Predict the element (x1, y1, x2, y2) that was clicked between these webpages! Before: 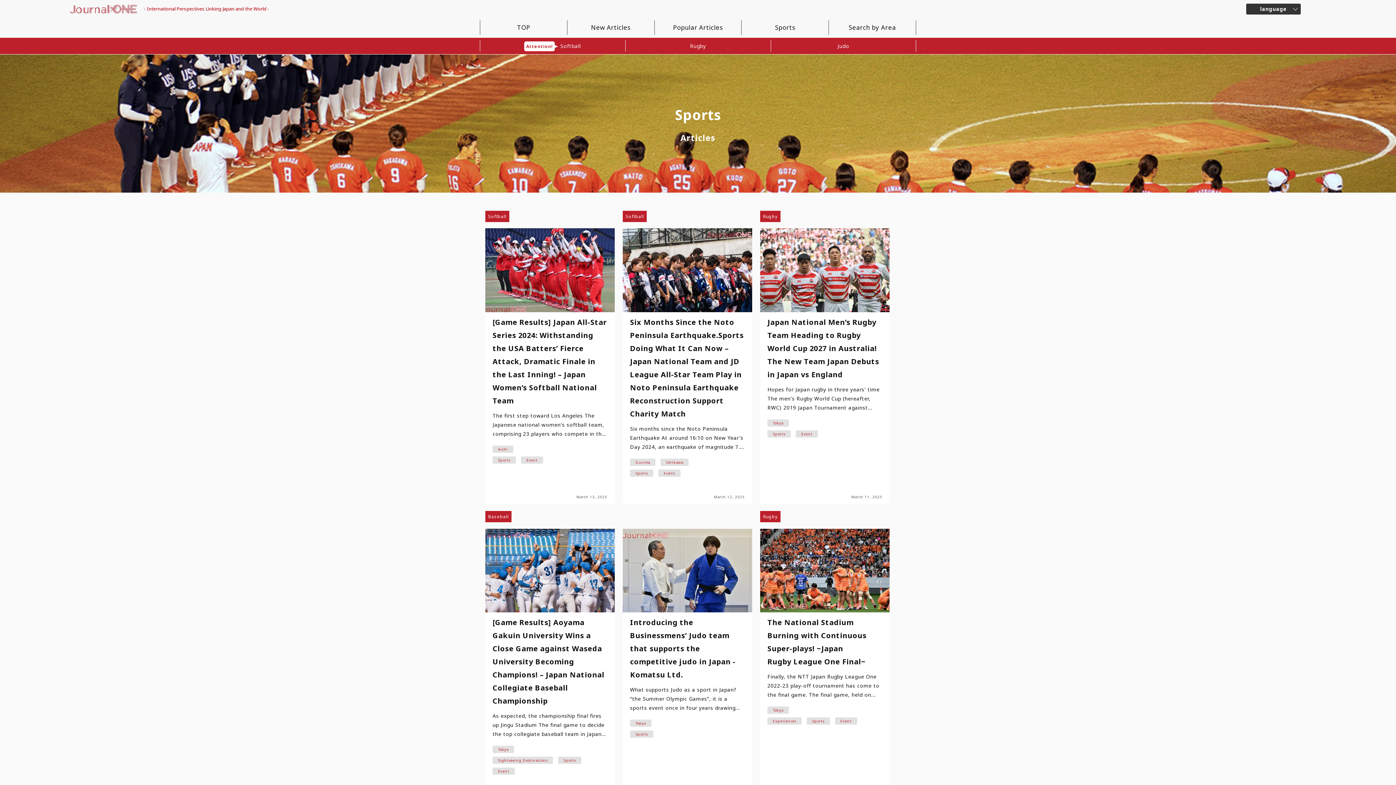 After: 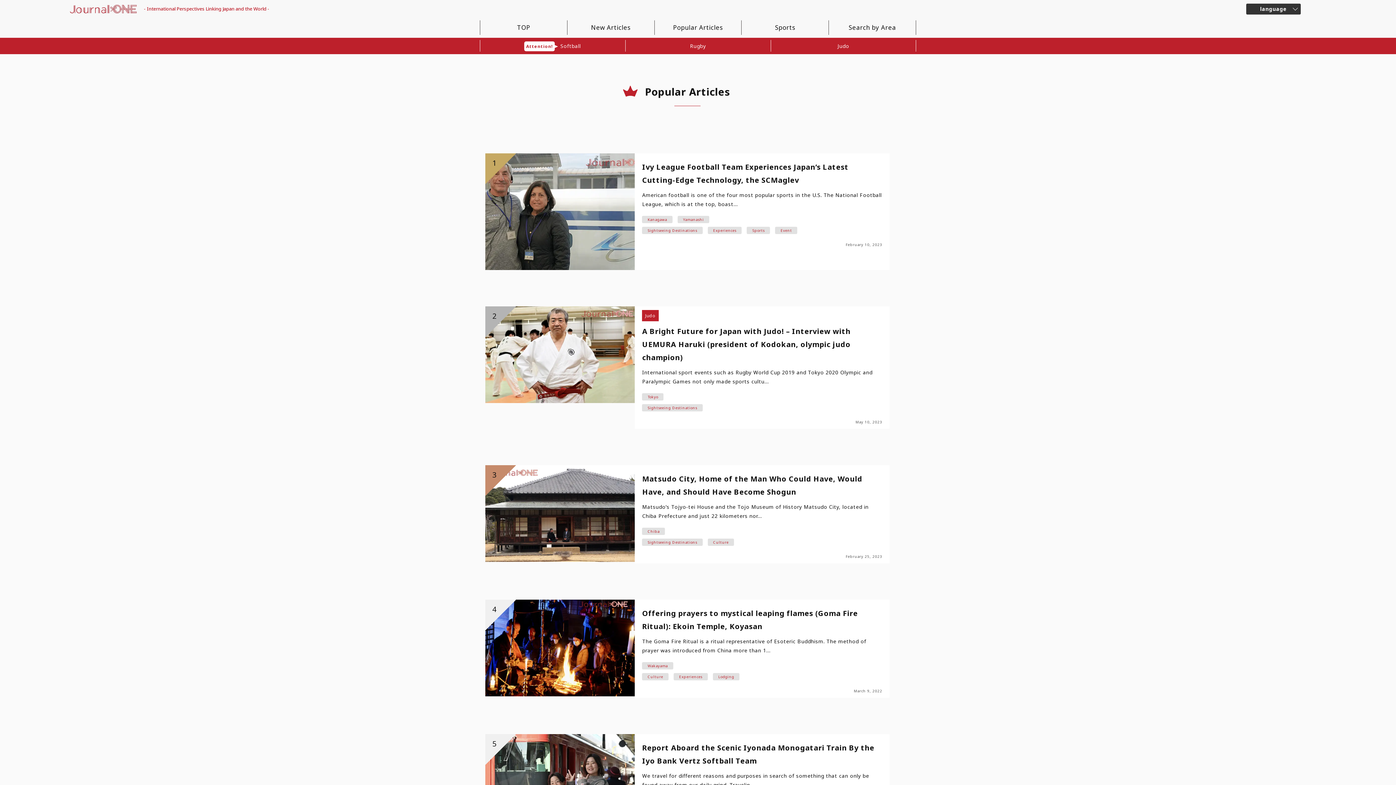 Action: label: Popular Articles bbox: (654, 20, 741, 34)